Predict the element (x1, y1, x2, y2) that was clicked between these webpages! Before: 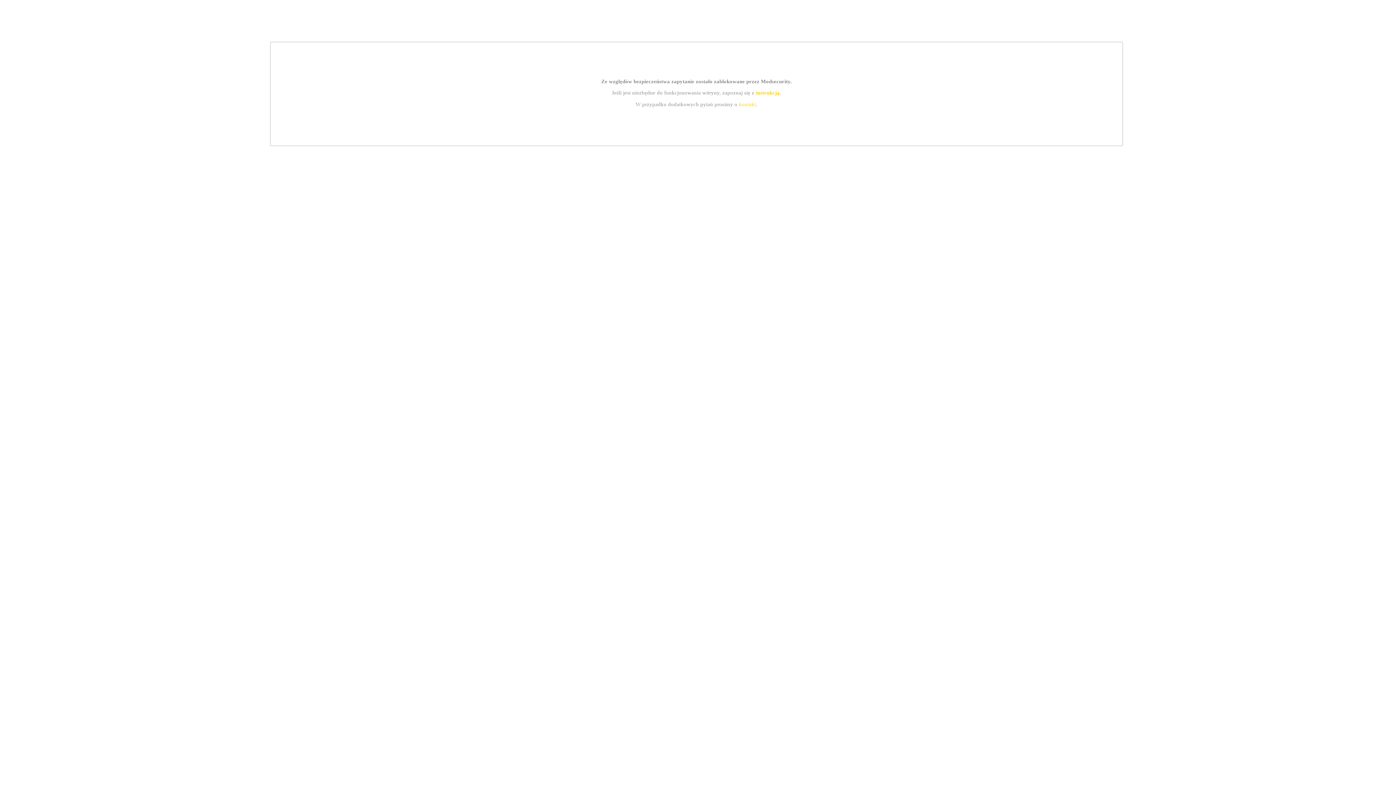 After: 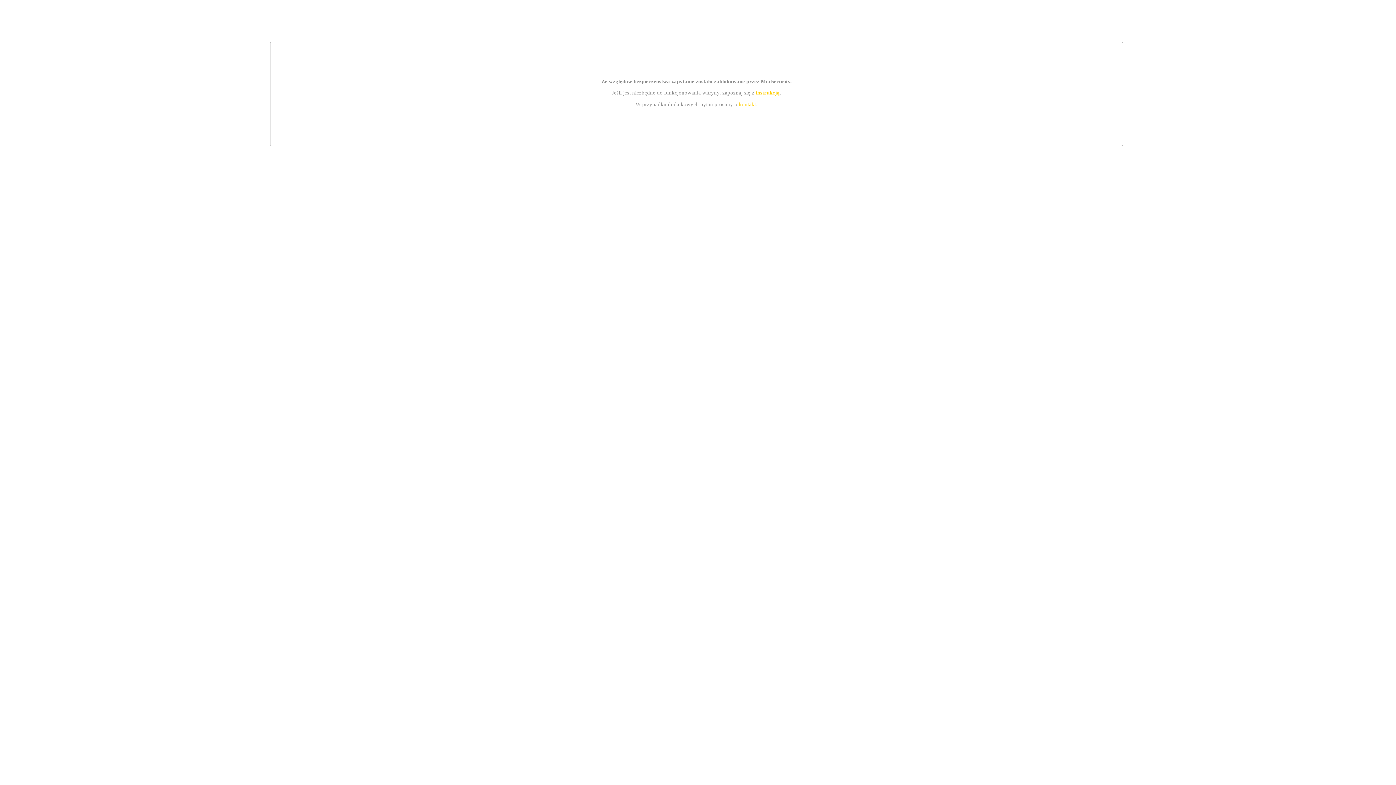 Action: label: instrukcją bbox: (755, 89, 779, 95)